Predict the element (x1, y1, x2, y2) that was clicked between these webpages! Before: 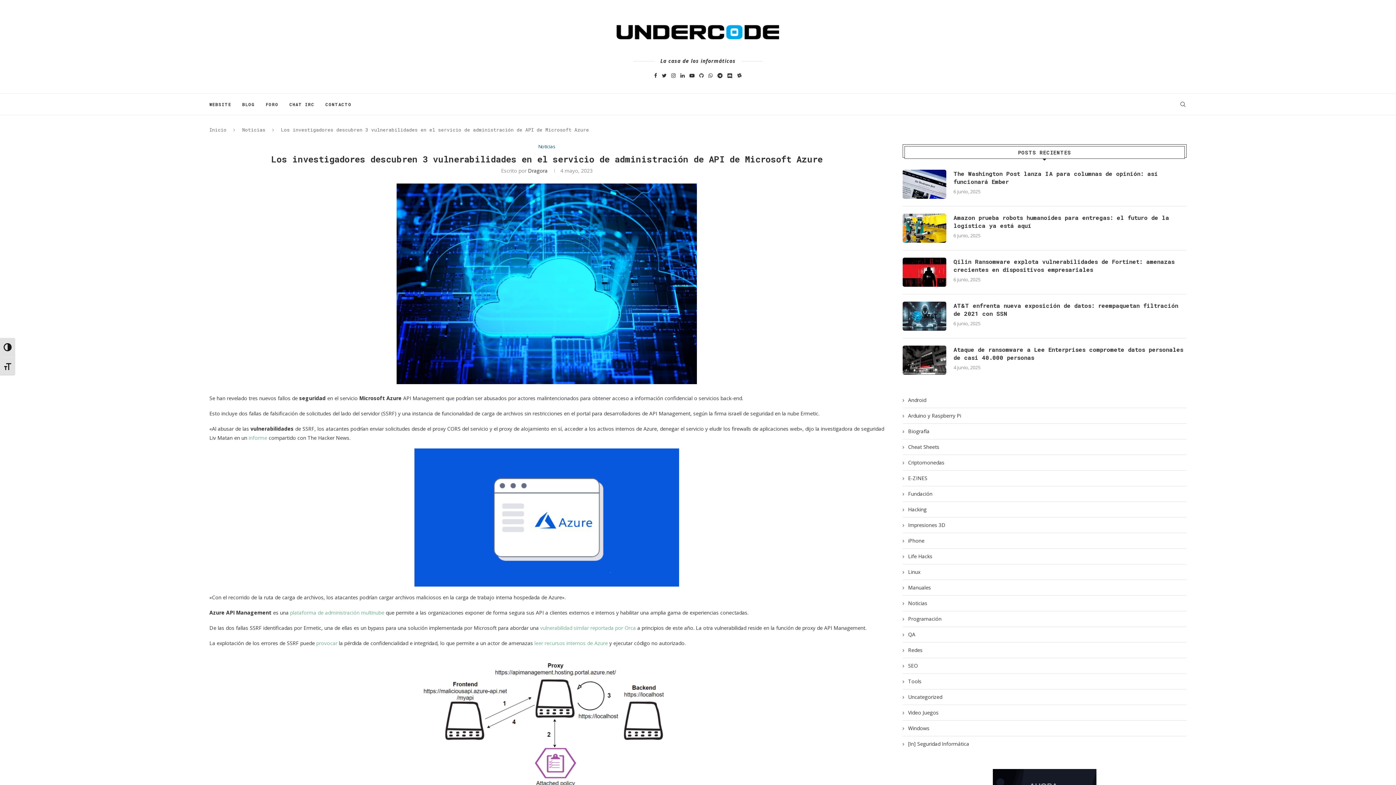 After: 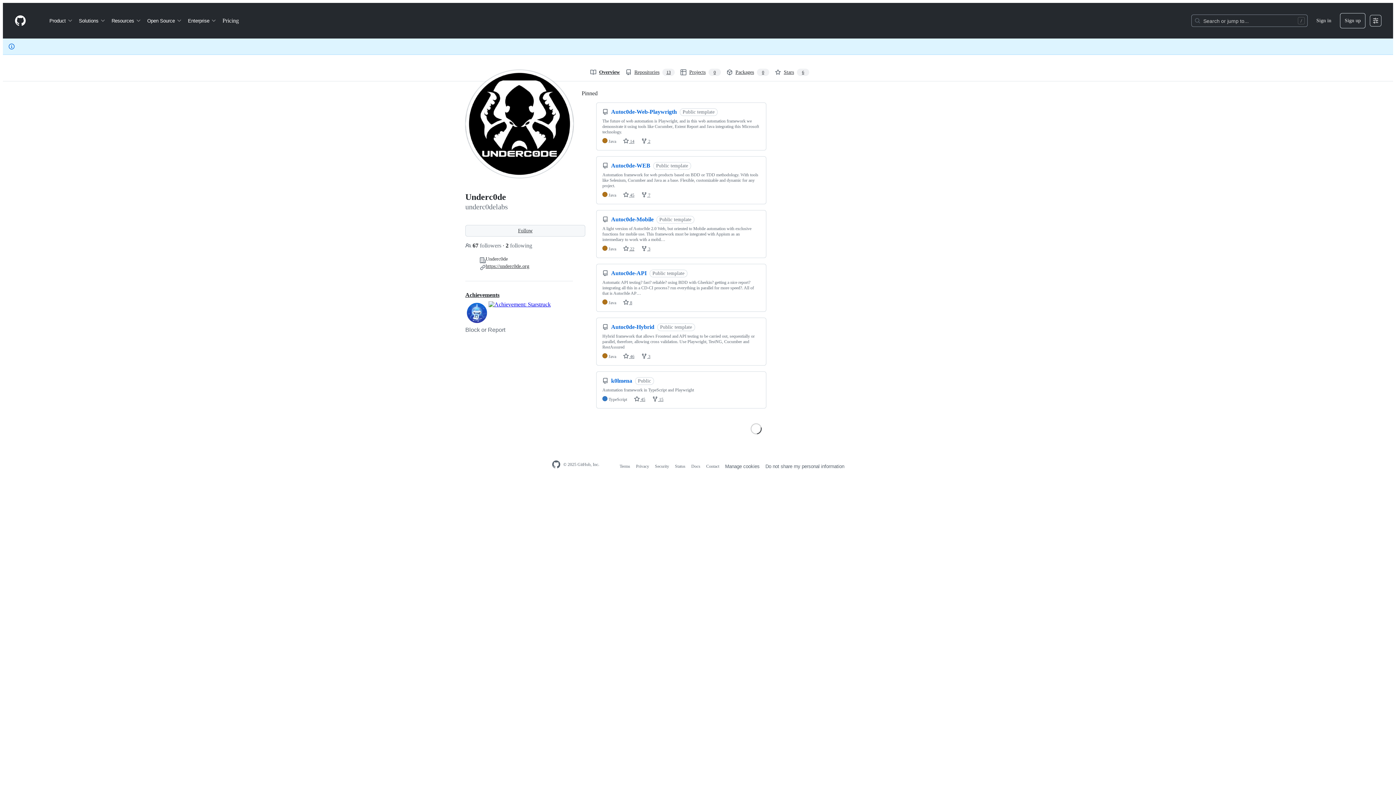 Action: bbox: (699, 72, 703, 78) label: Github